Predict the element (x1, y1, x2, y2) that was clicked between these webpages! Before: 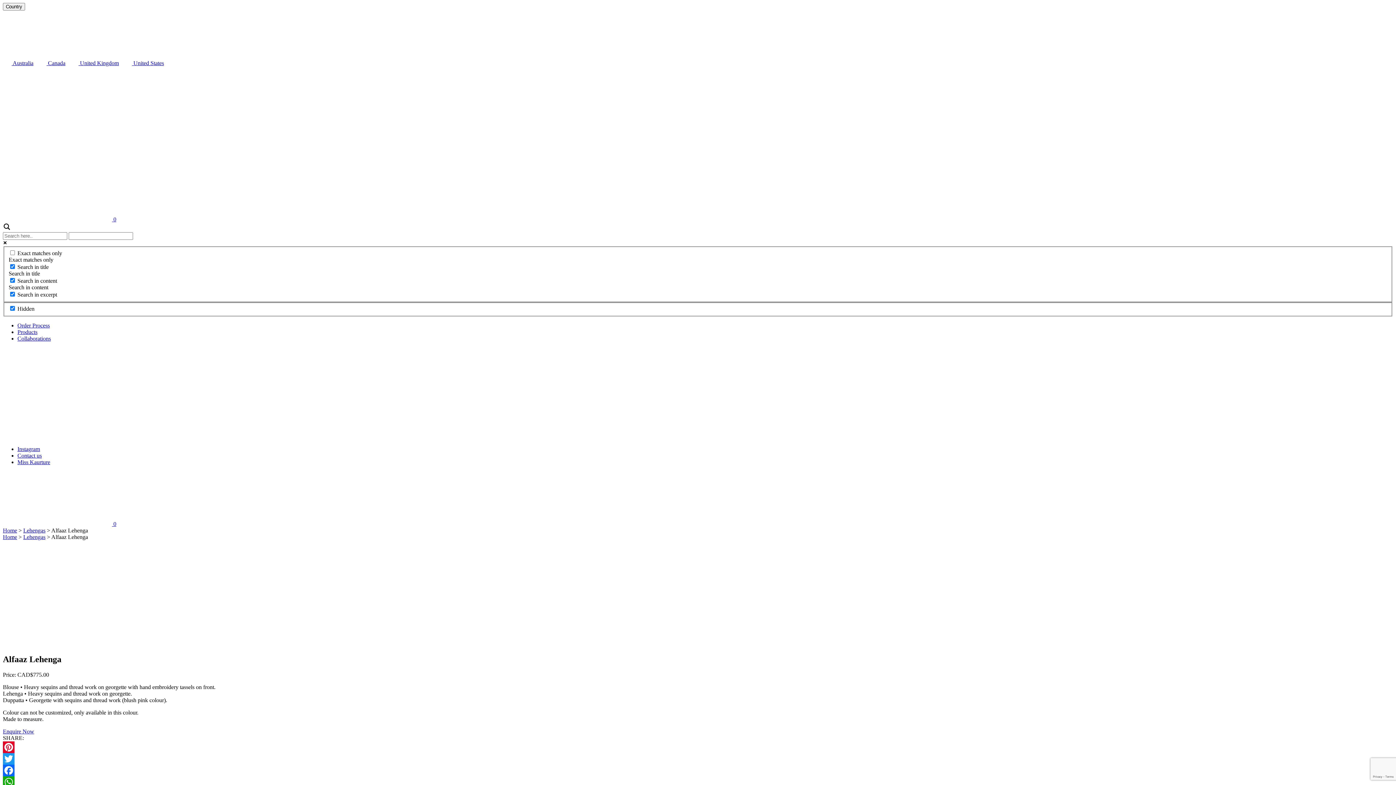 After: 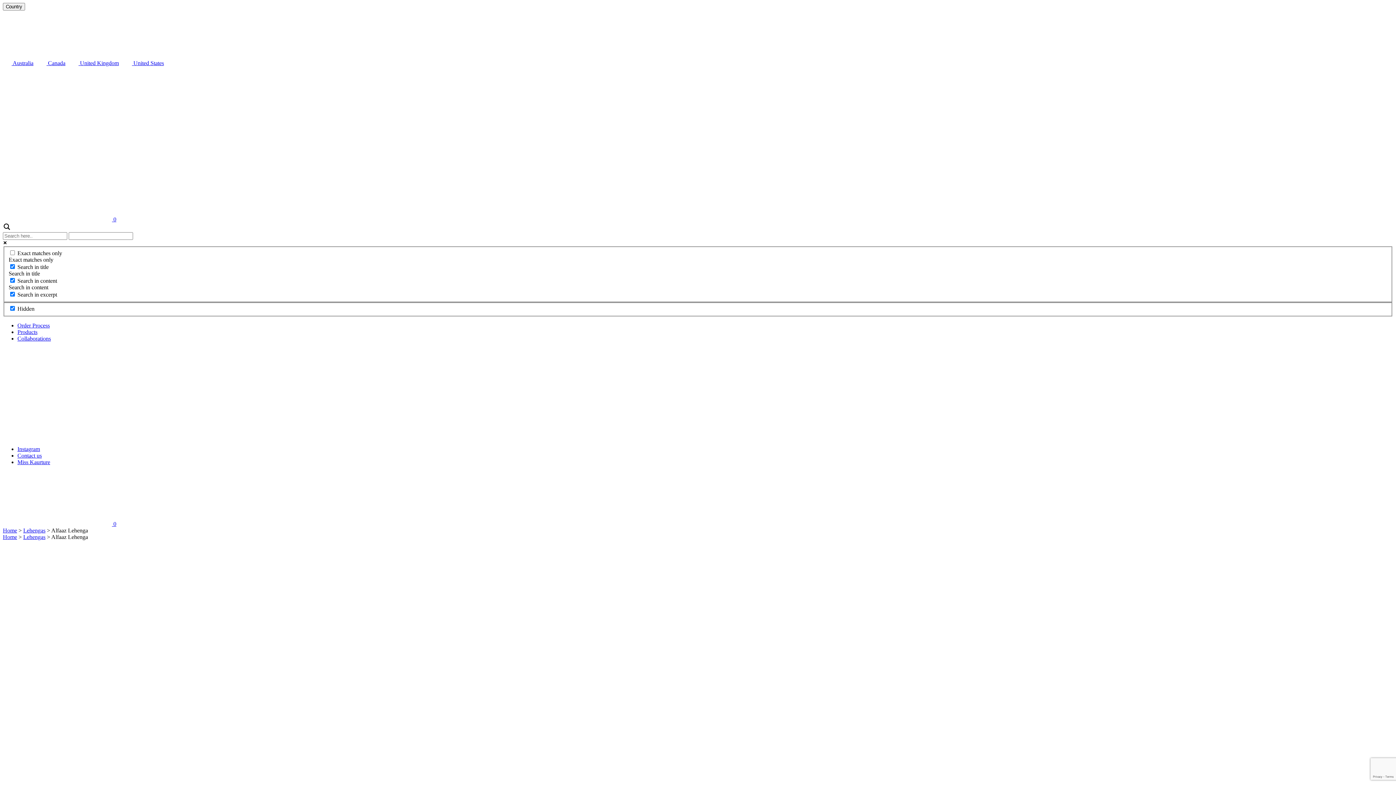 Action: label: Enquire Now bbox: (2, 728, 34, 734)